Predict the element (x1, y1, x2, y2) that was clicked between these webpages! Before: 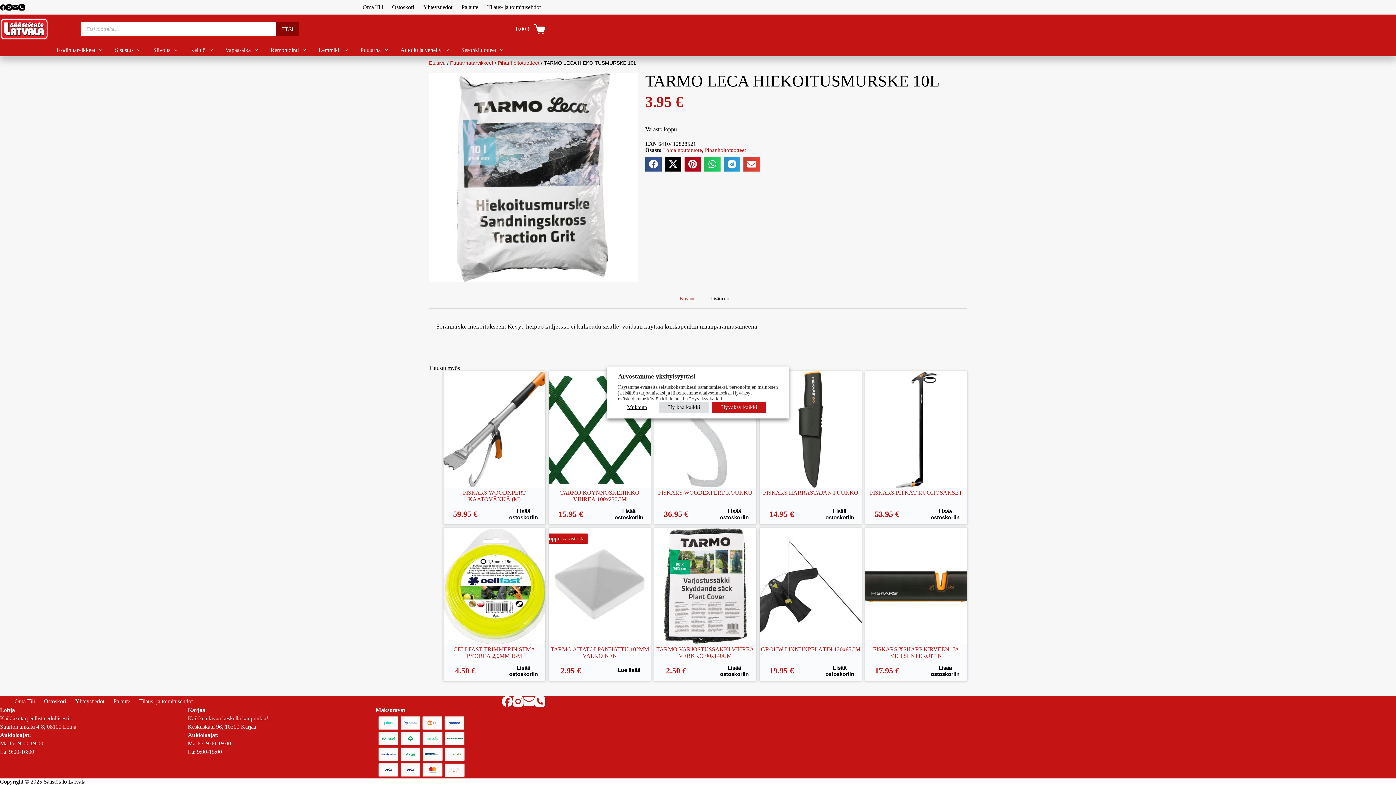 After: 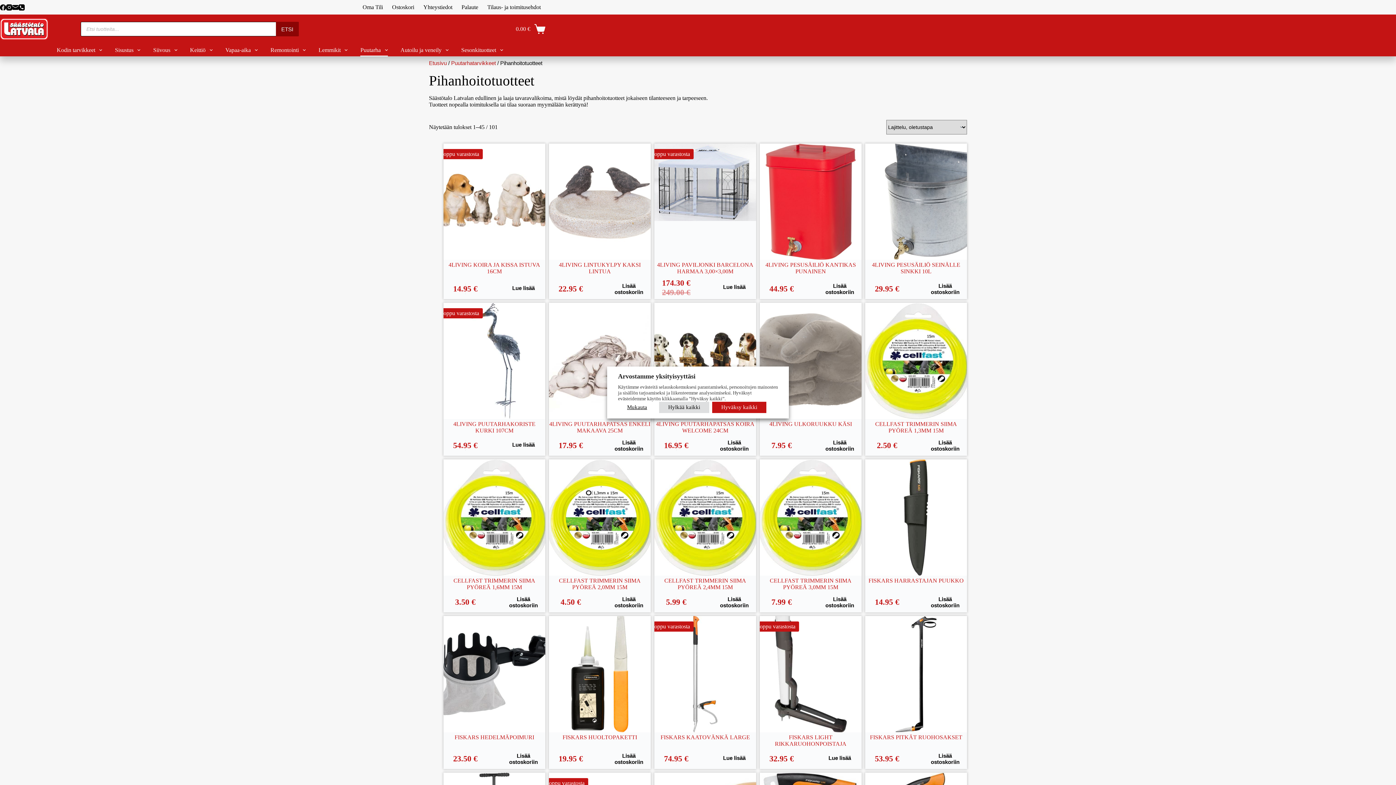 Action: label: Pihanhoitotuotteet bbox: (497, 60, 539, 65)